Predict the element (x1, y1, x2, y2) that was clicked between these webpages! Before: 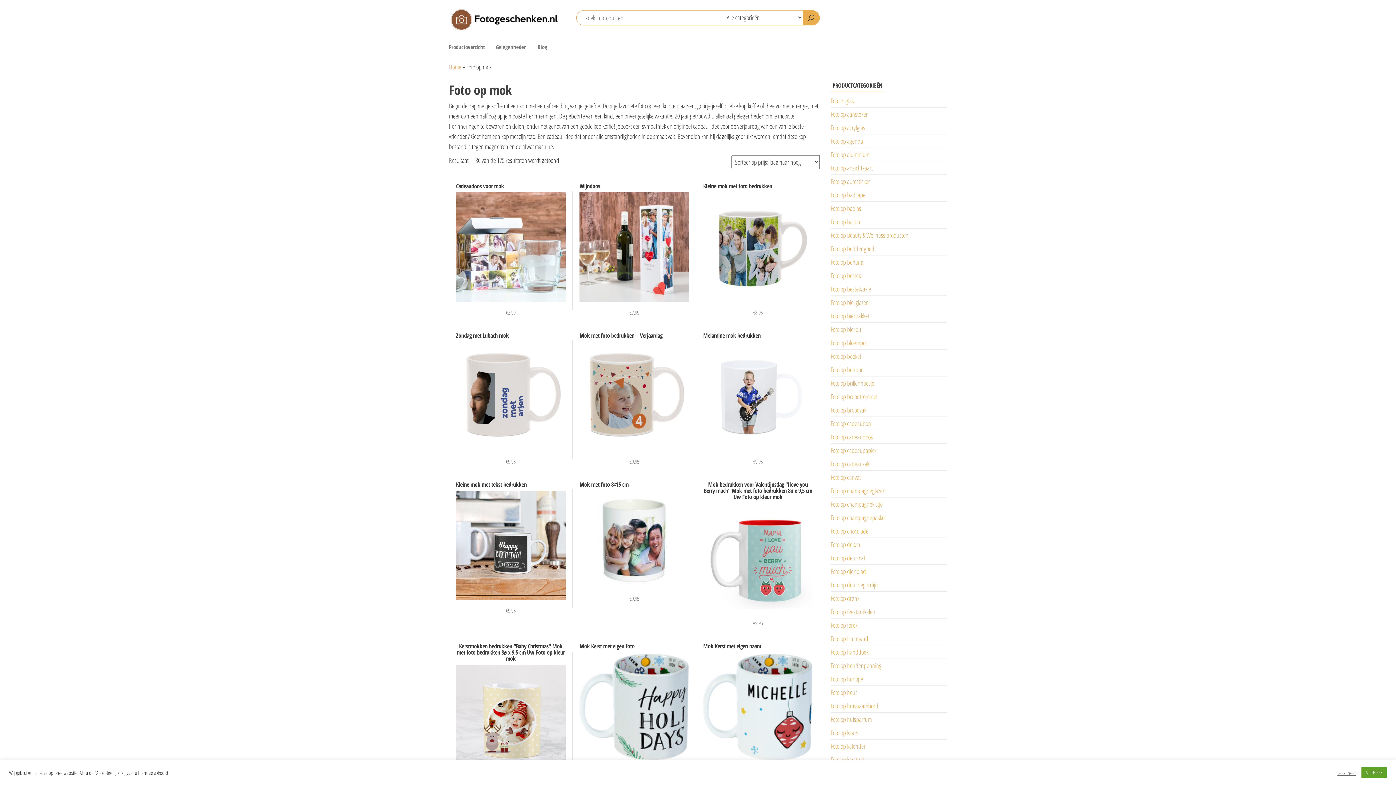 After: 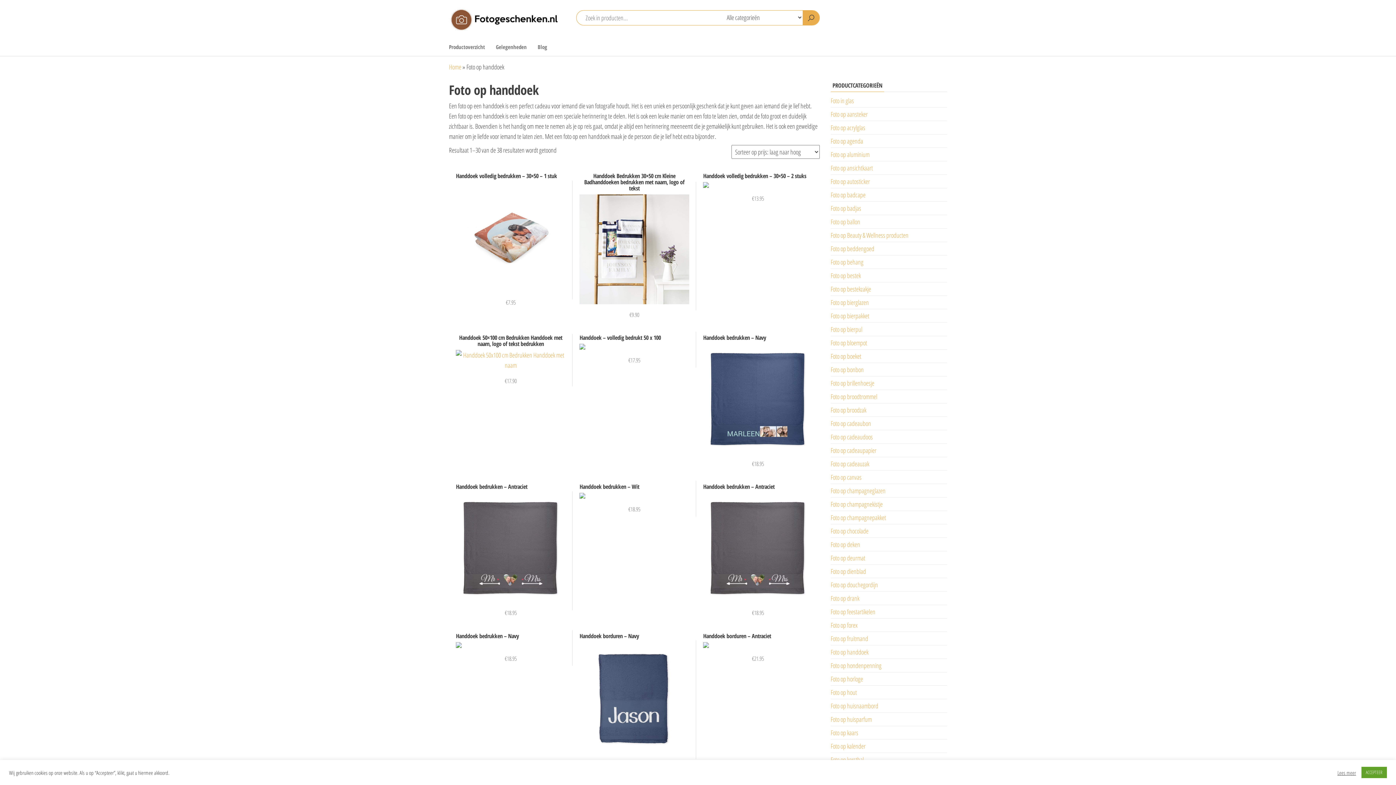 Action: label: Foto op handdoek bbox: (830, 648, 868, 656)